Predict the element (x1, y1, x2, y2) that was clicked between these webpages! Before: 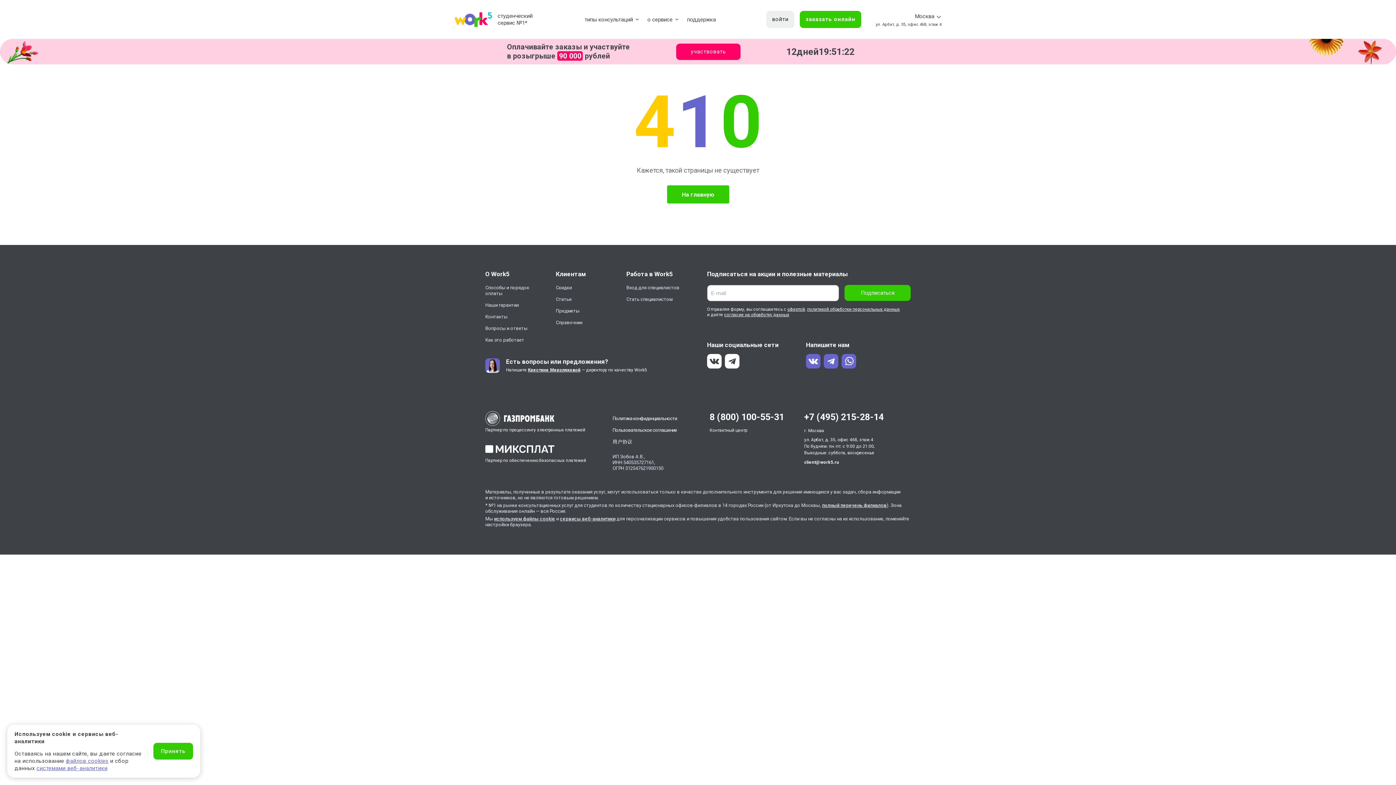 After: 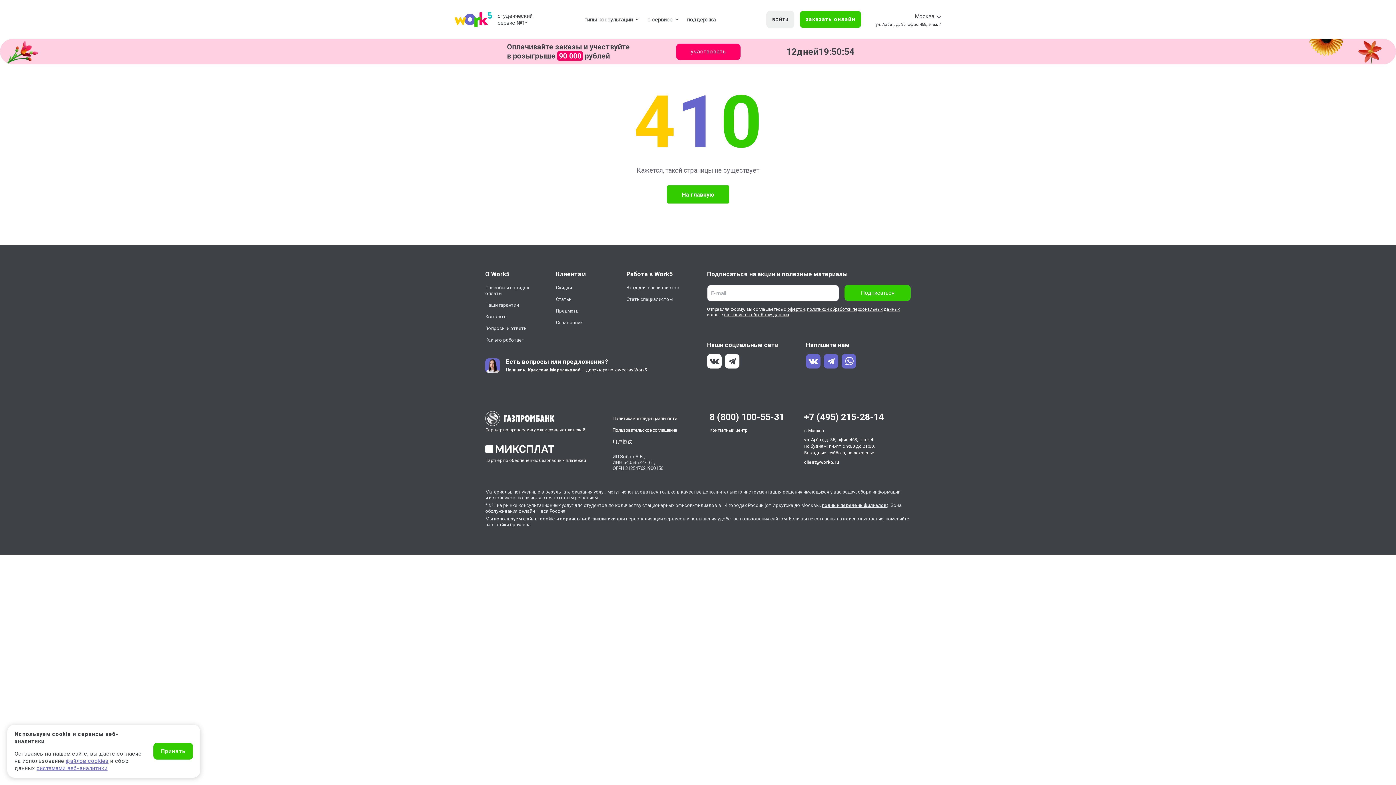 Action: bbox: (494, 516, 555, 521) label: используем файлы cookie